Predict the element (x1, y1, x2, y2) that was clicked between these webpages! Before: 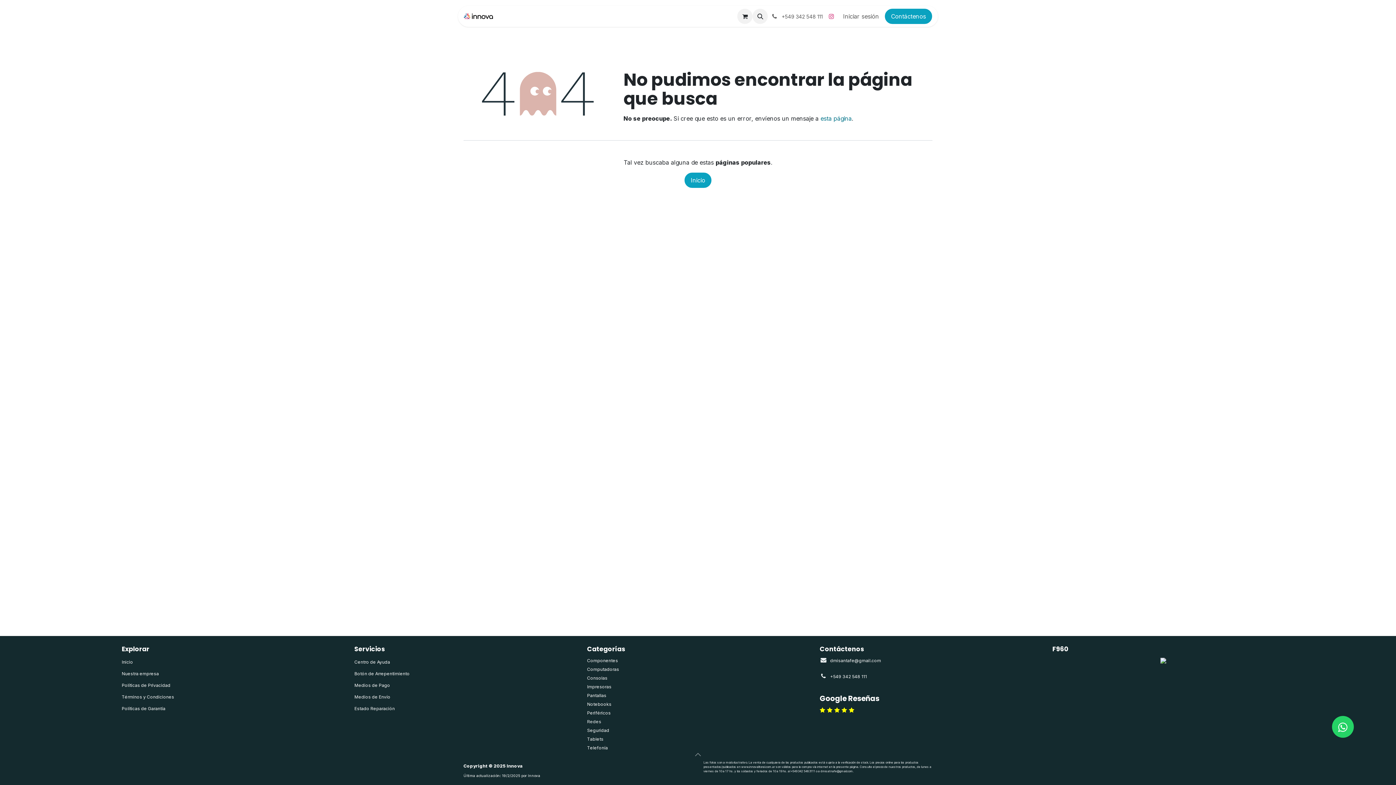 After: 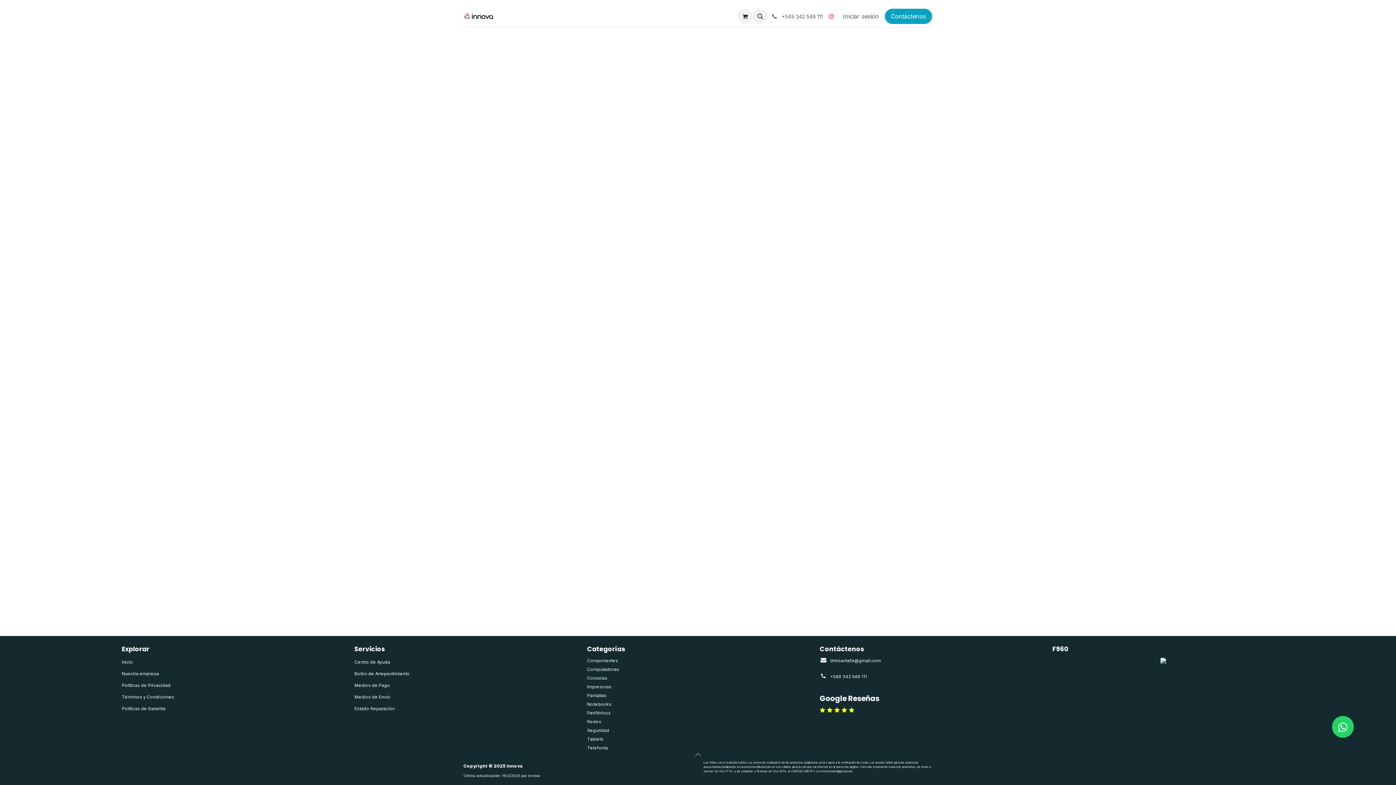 Action: label: Iniciar sesión bbox: (837, 9, 885, 23)